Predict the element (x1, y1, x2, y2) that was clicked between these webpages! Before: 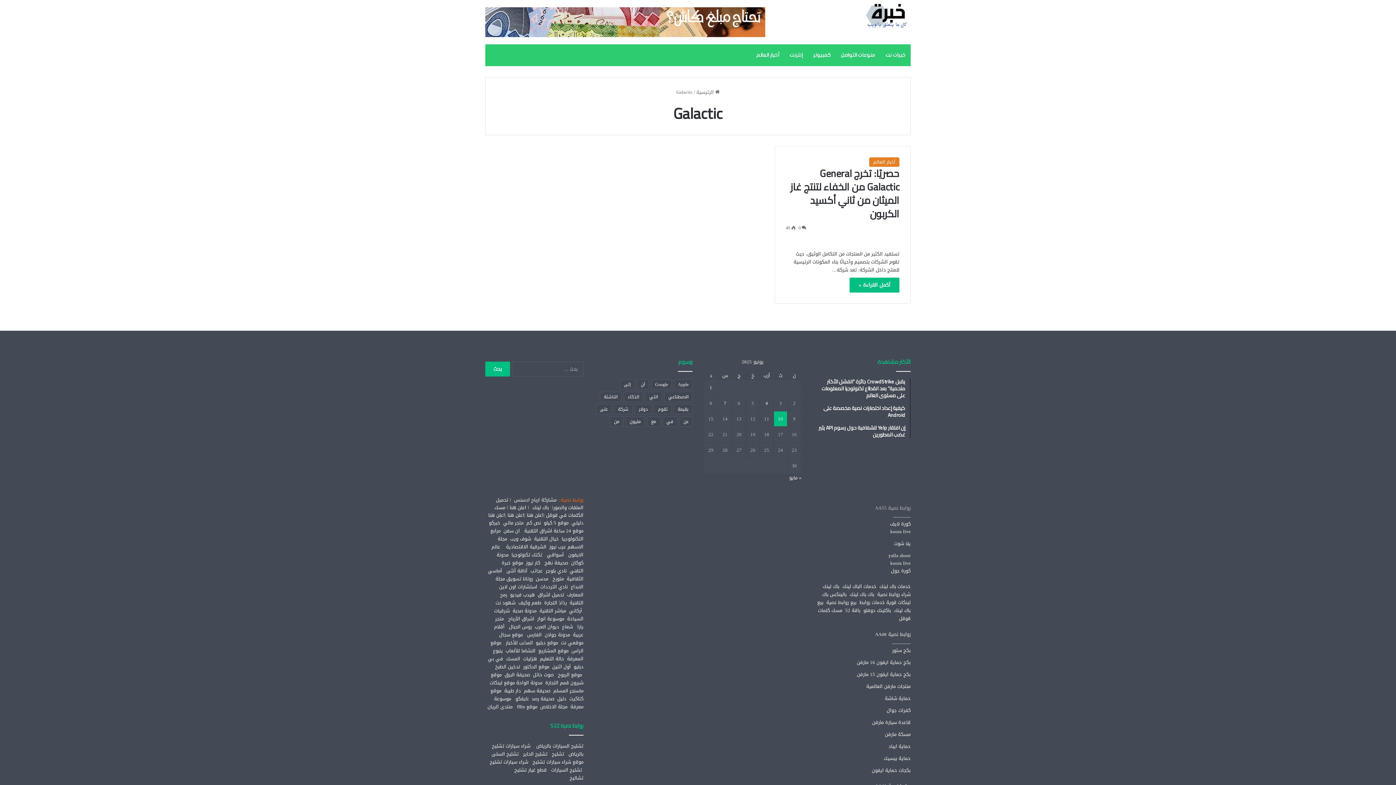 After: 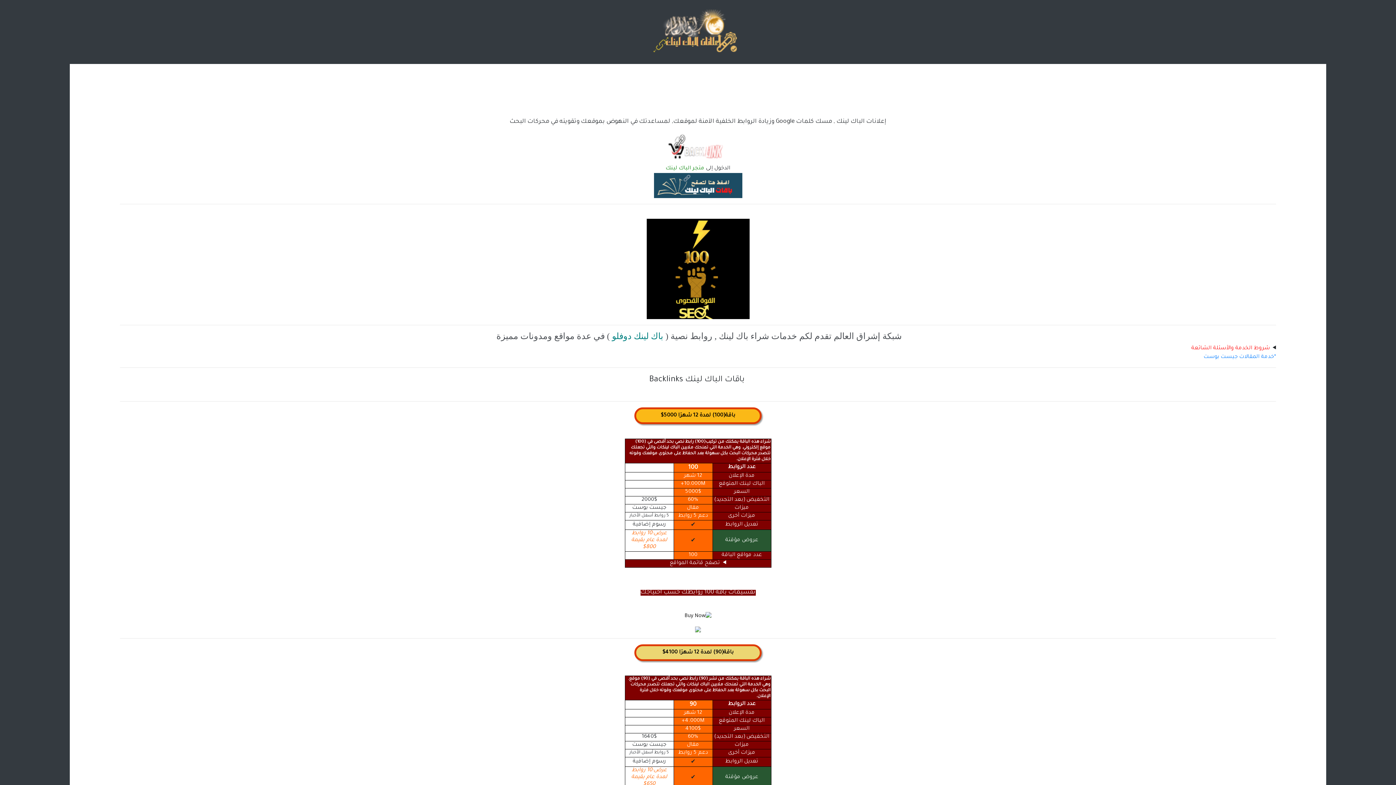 Action: bbox: (526, 510, 543, 519) label: اعلن هنا